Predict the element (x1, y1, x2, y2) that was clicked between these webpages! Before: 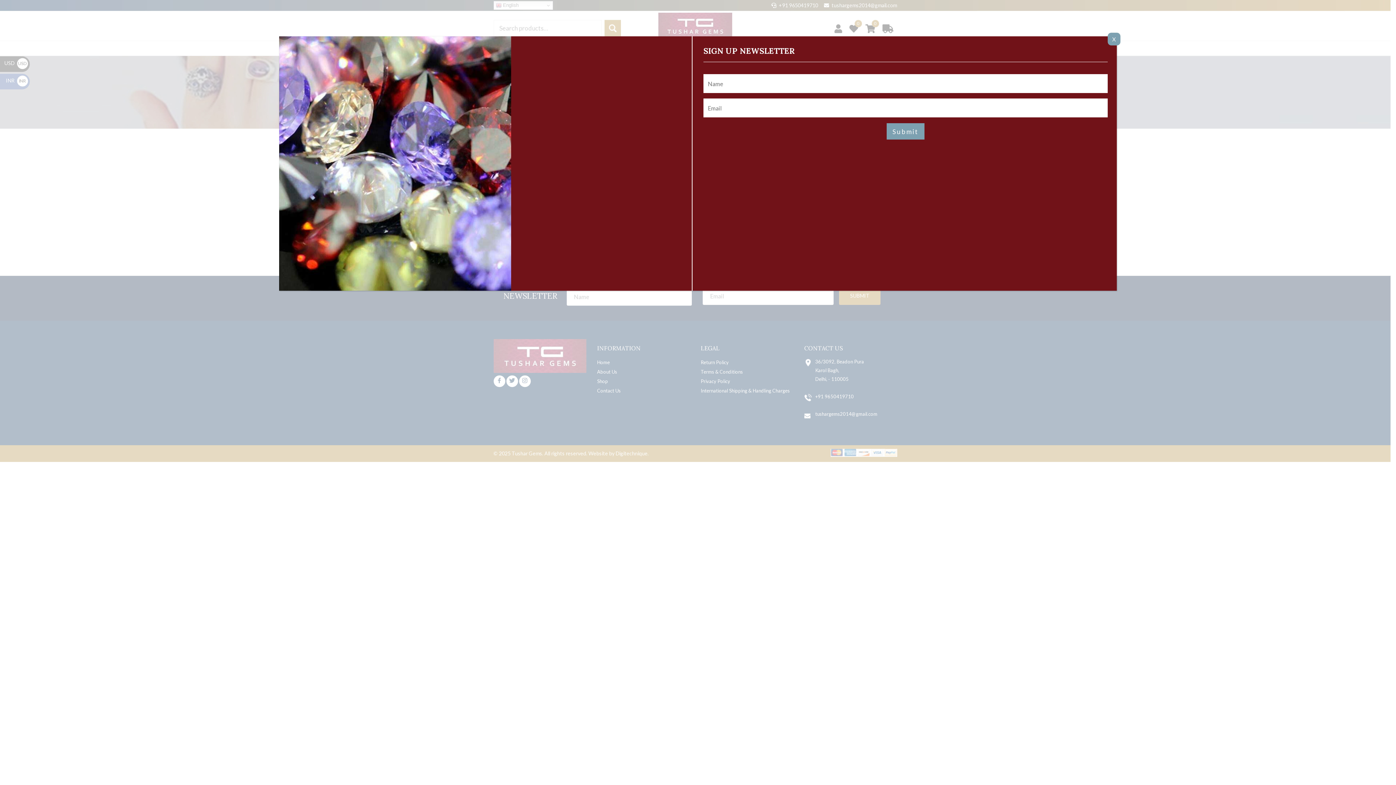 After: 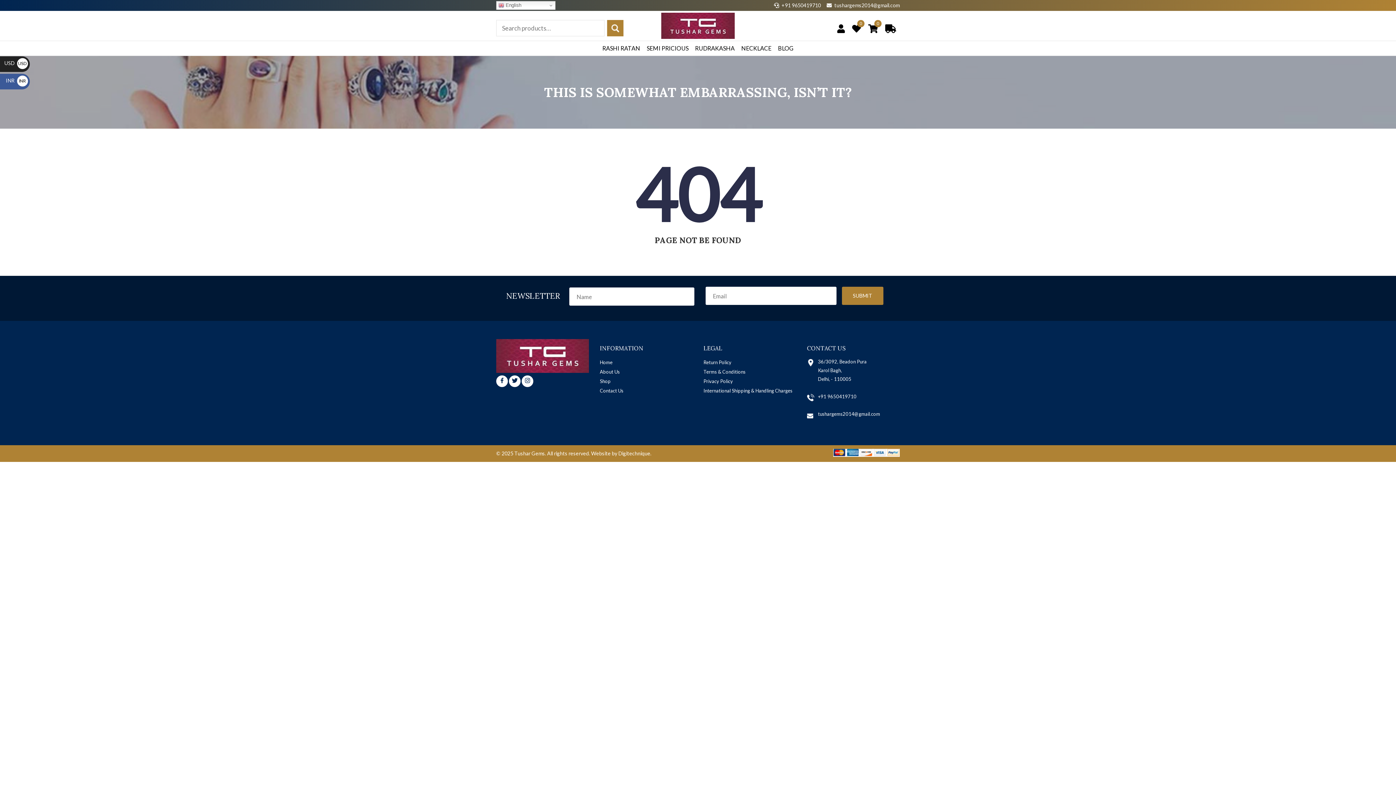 Action: bbox: (1108, 32, 1120, 45) label: Close